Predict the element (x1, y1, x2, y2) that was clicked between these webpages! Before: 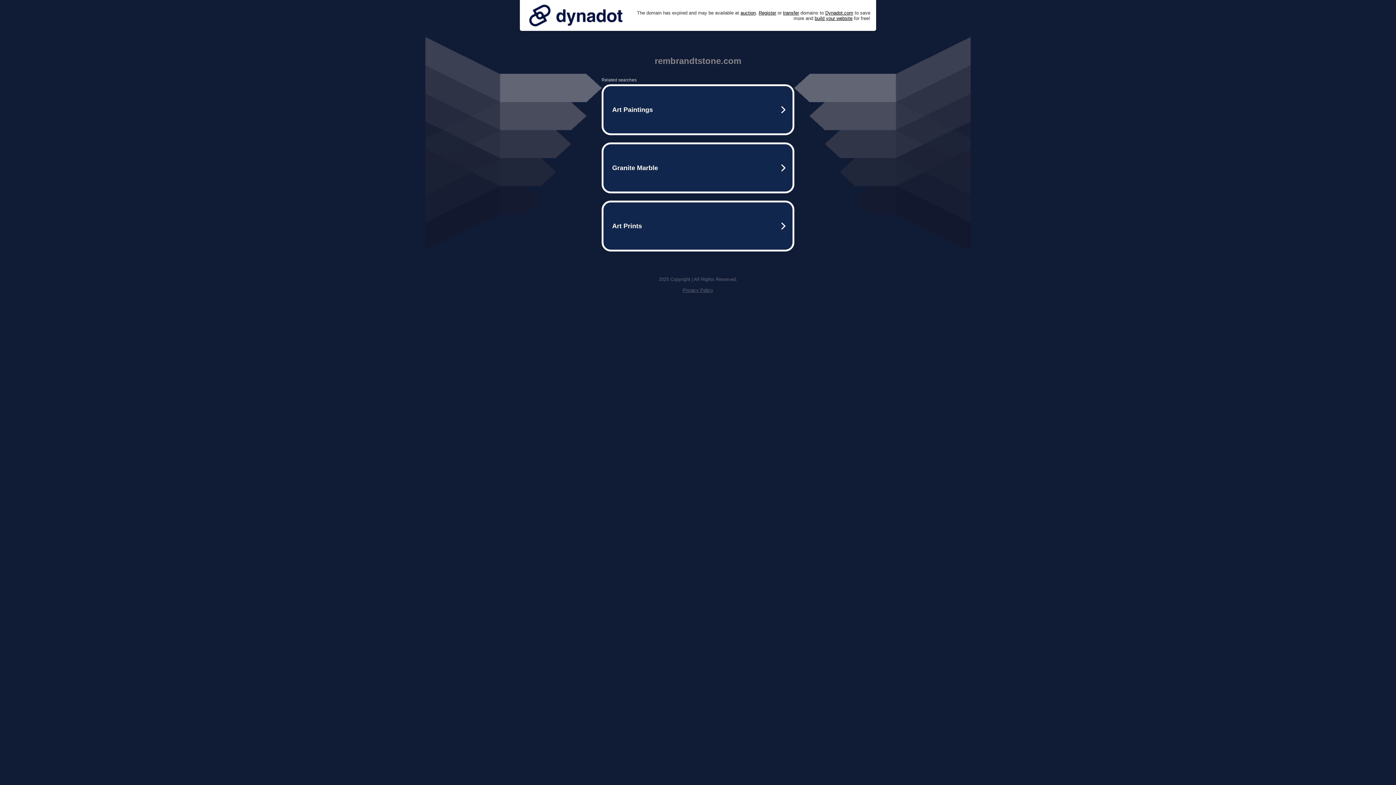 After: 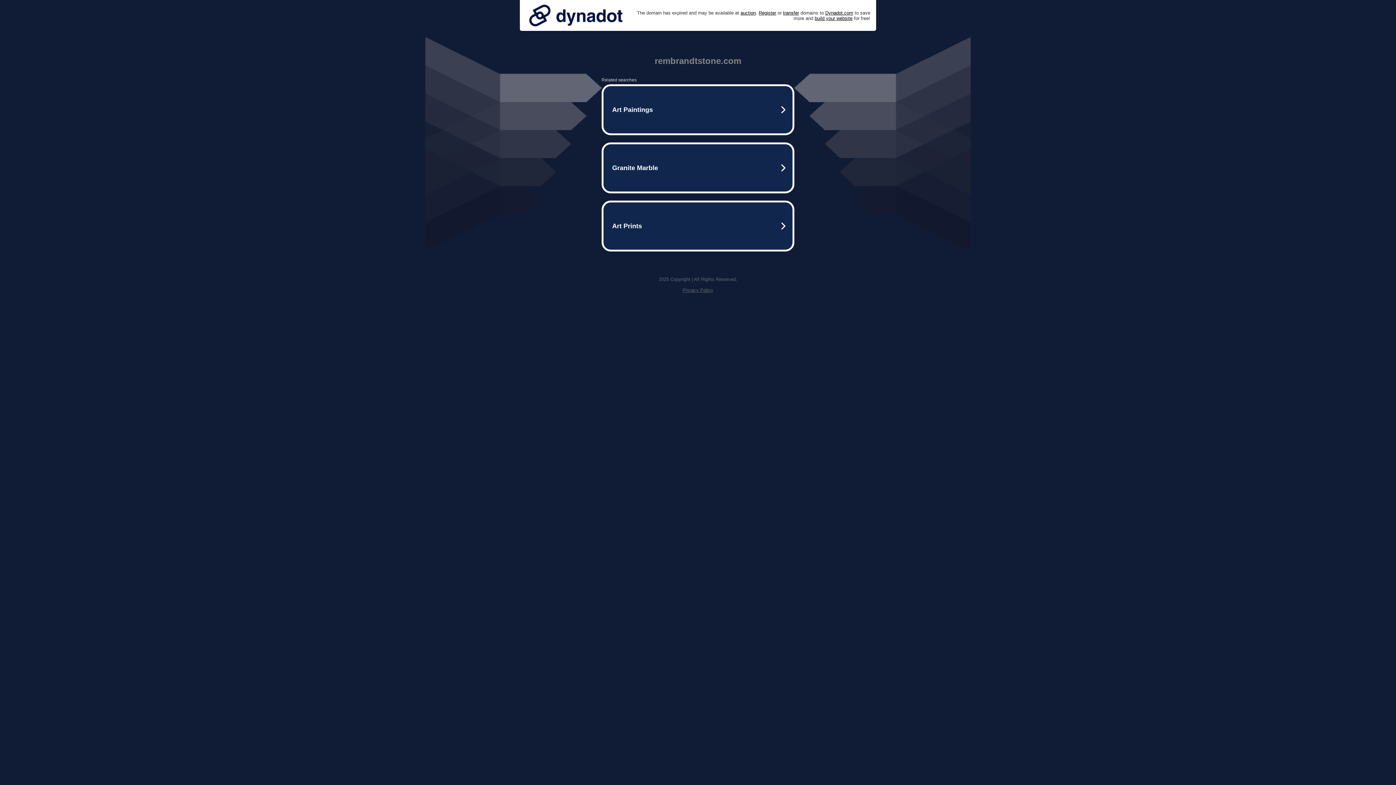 Action: bbox: (682, 287, 713, 293) label: Privacy Policy